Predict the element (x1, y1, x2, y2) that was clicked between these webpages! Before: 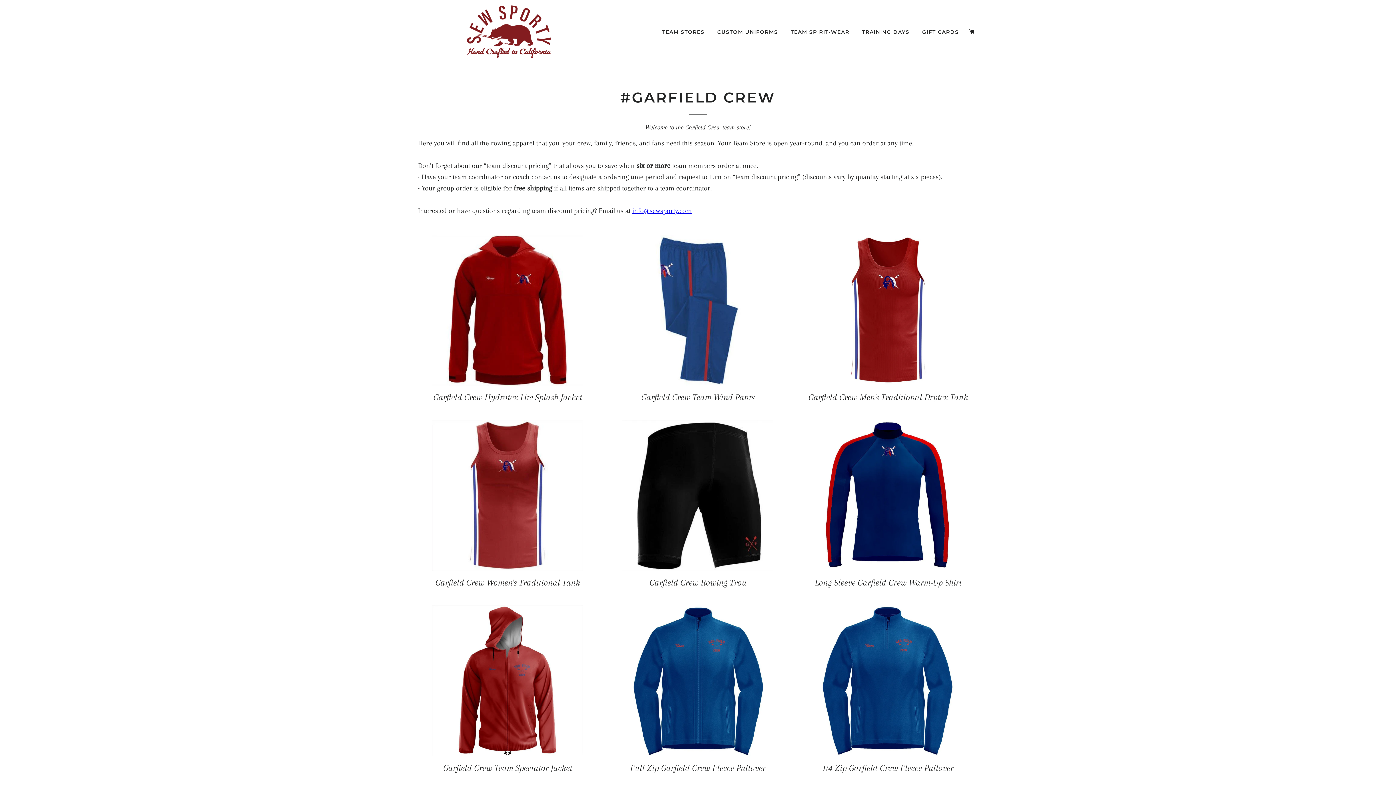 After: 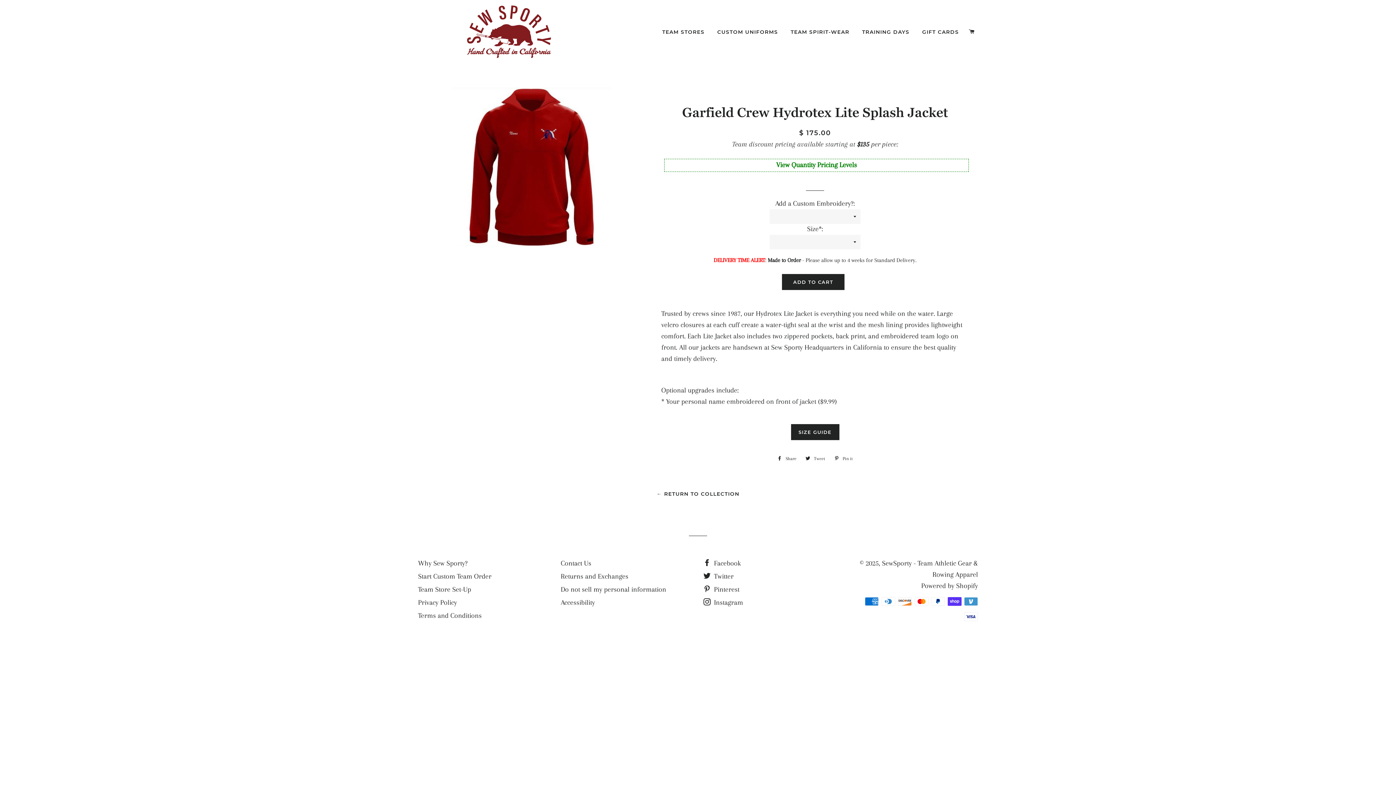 Action: bbox: (418, 234, 597, 385)